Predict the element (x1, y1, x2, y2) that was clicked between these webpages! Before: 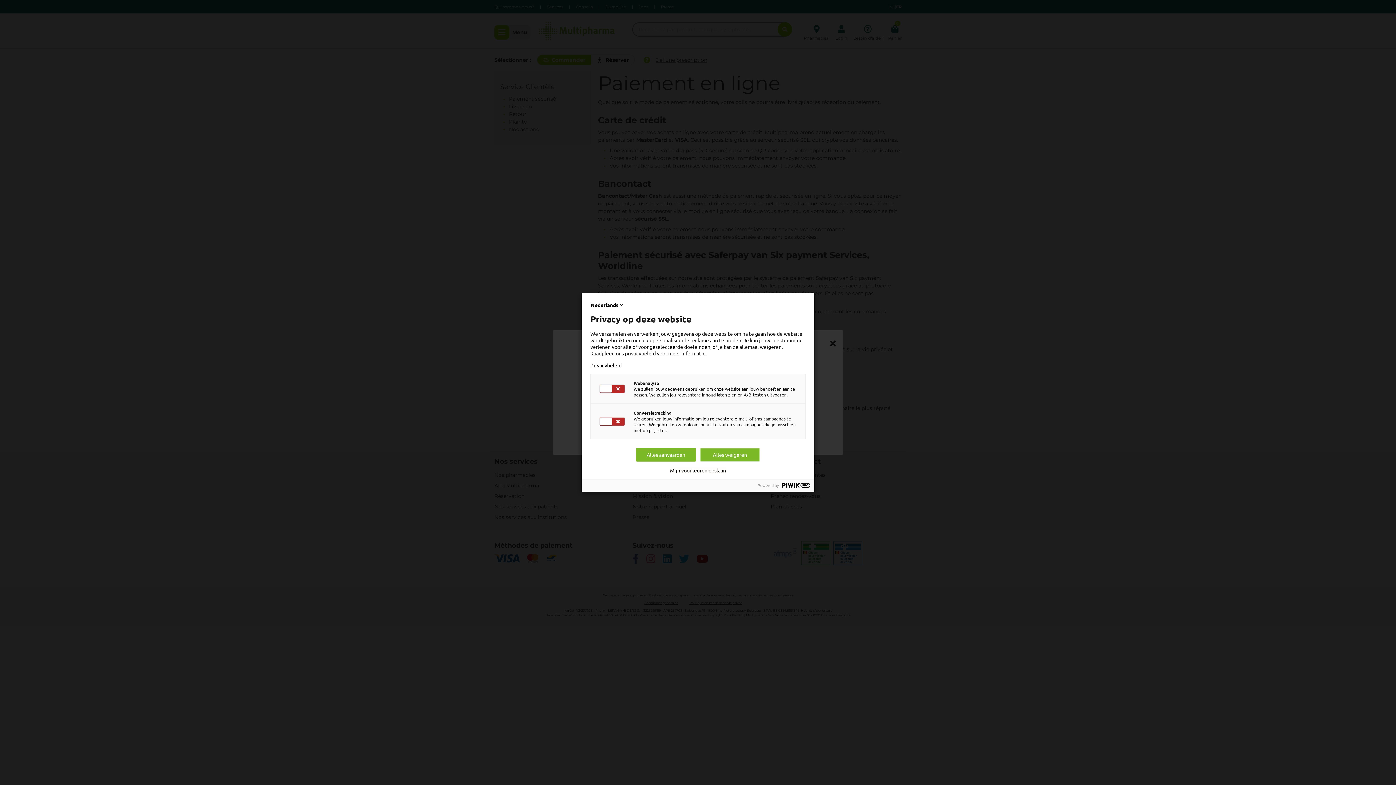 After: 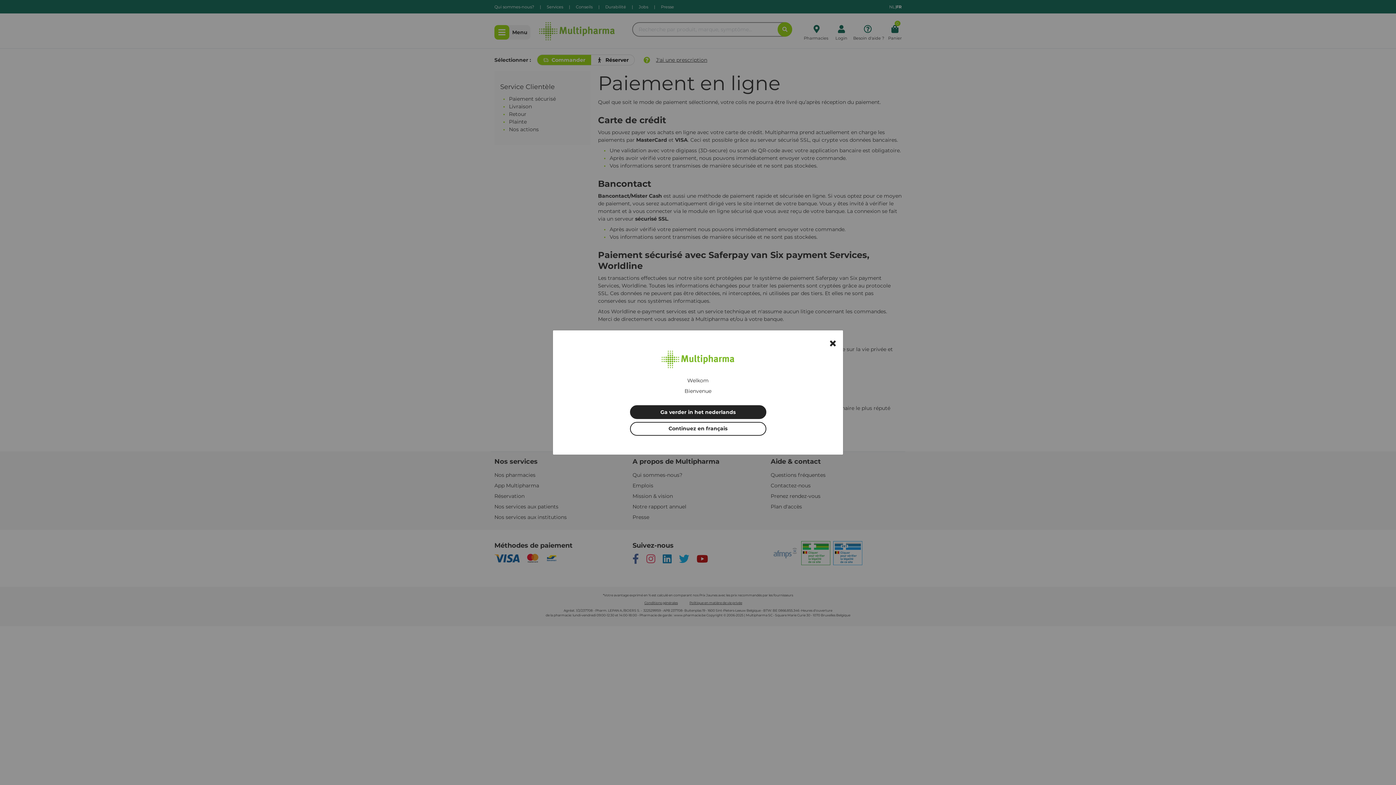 Action: label: Mijn voorkeuren opslaan bbox: (670, 467, 726, 473)